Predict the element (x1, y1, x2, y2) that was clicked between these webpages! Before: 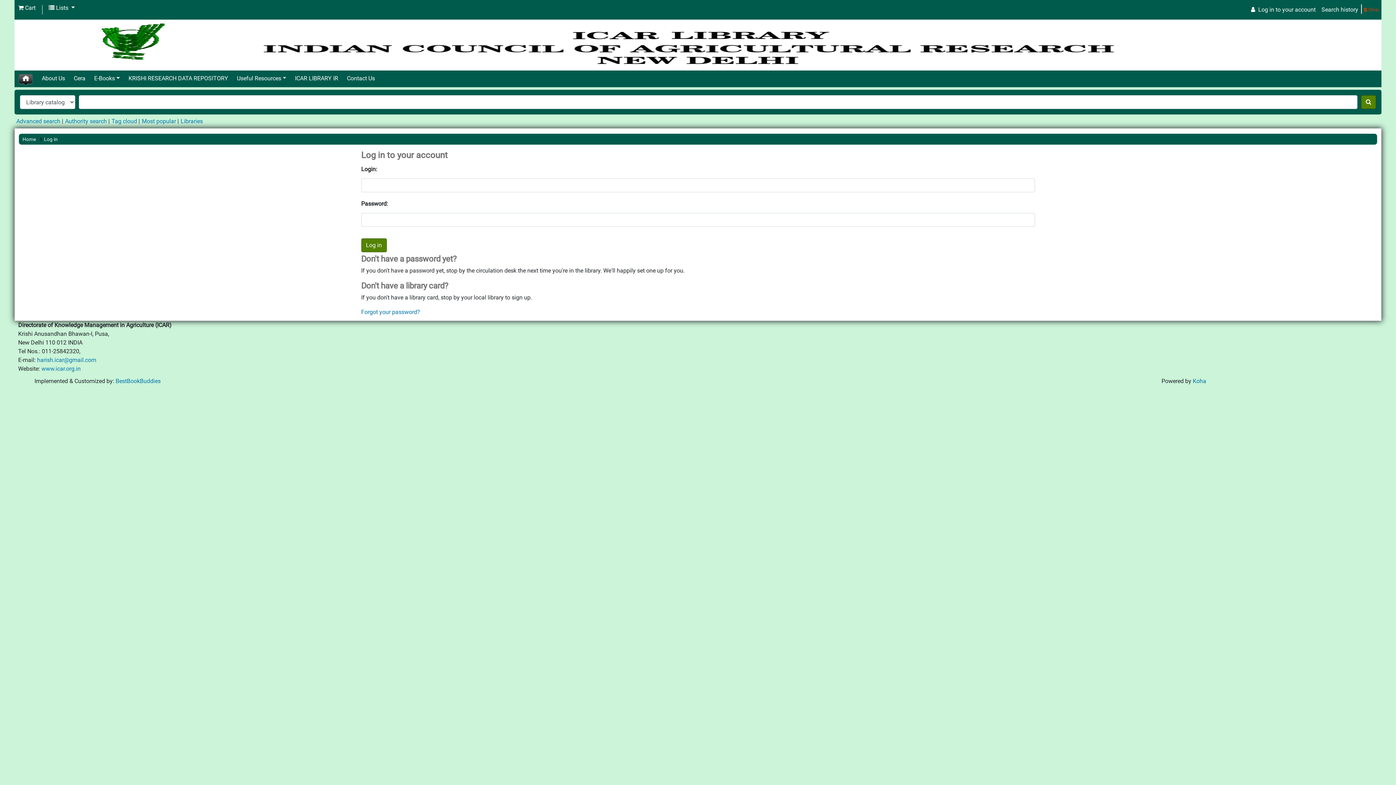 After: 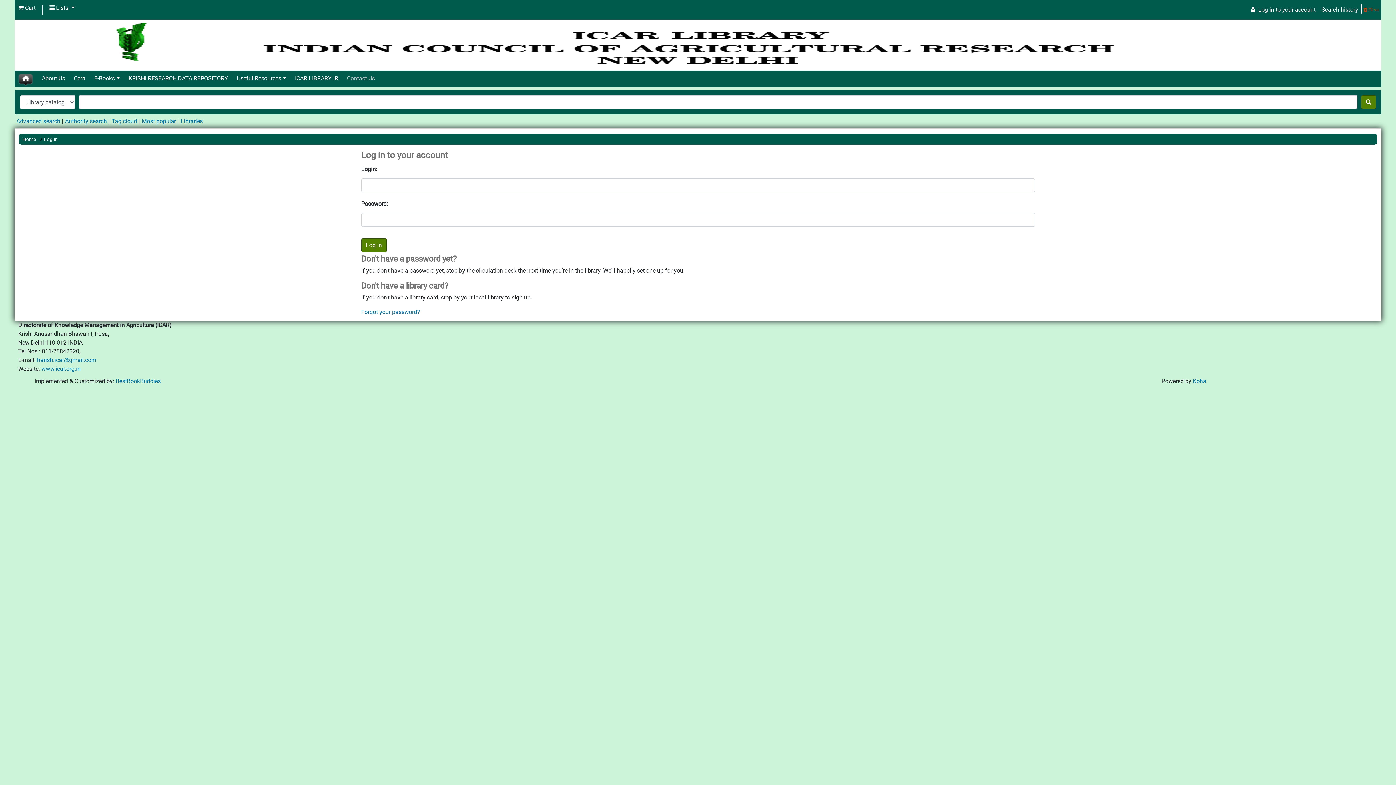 Action: label: Contact Us bbox: (344, 71, 380, 85)